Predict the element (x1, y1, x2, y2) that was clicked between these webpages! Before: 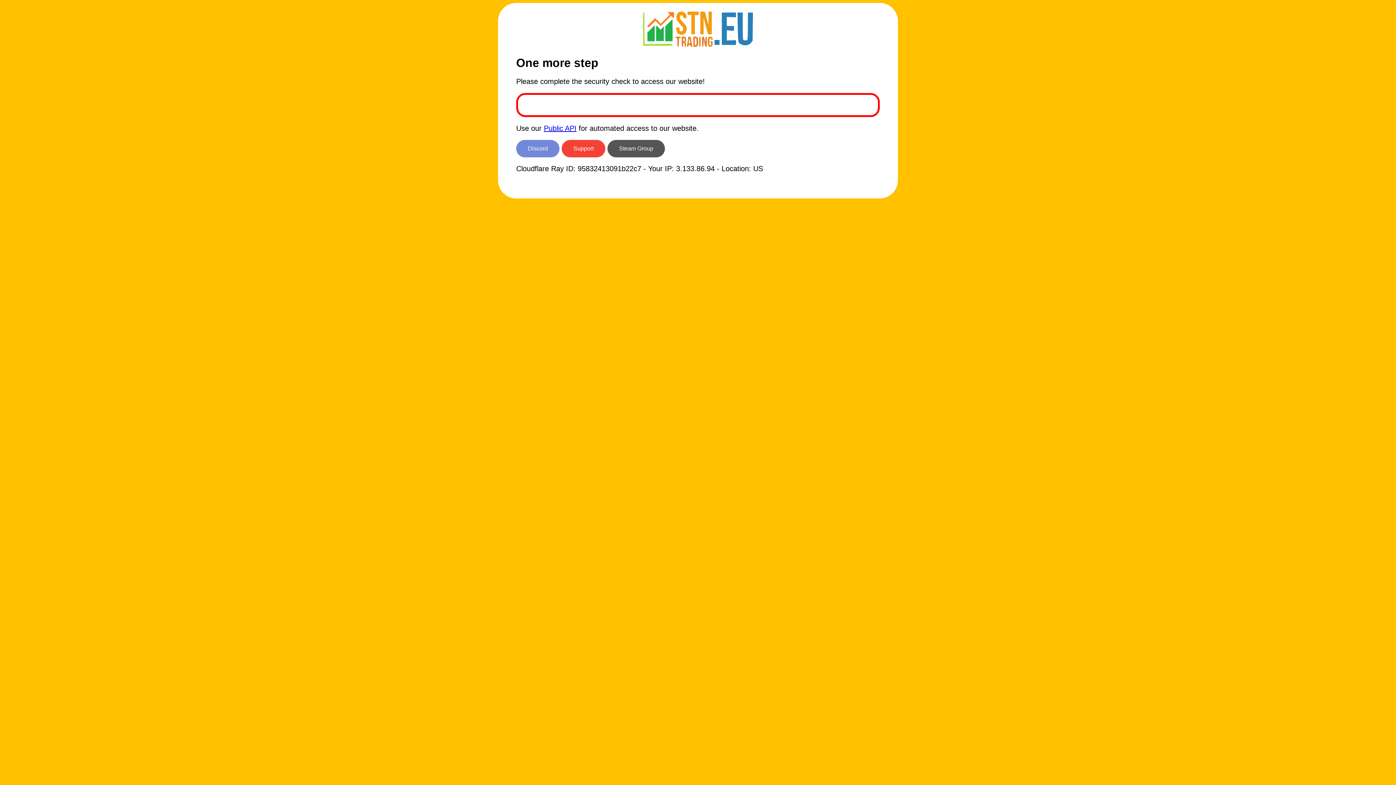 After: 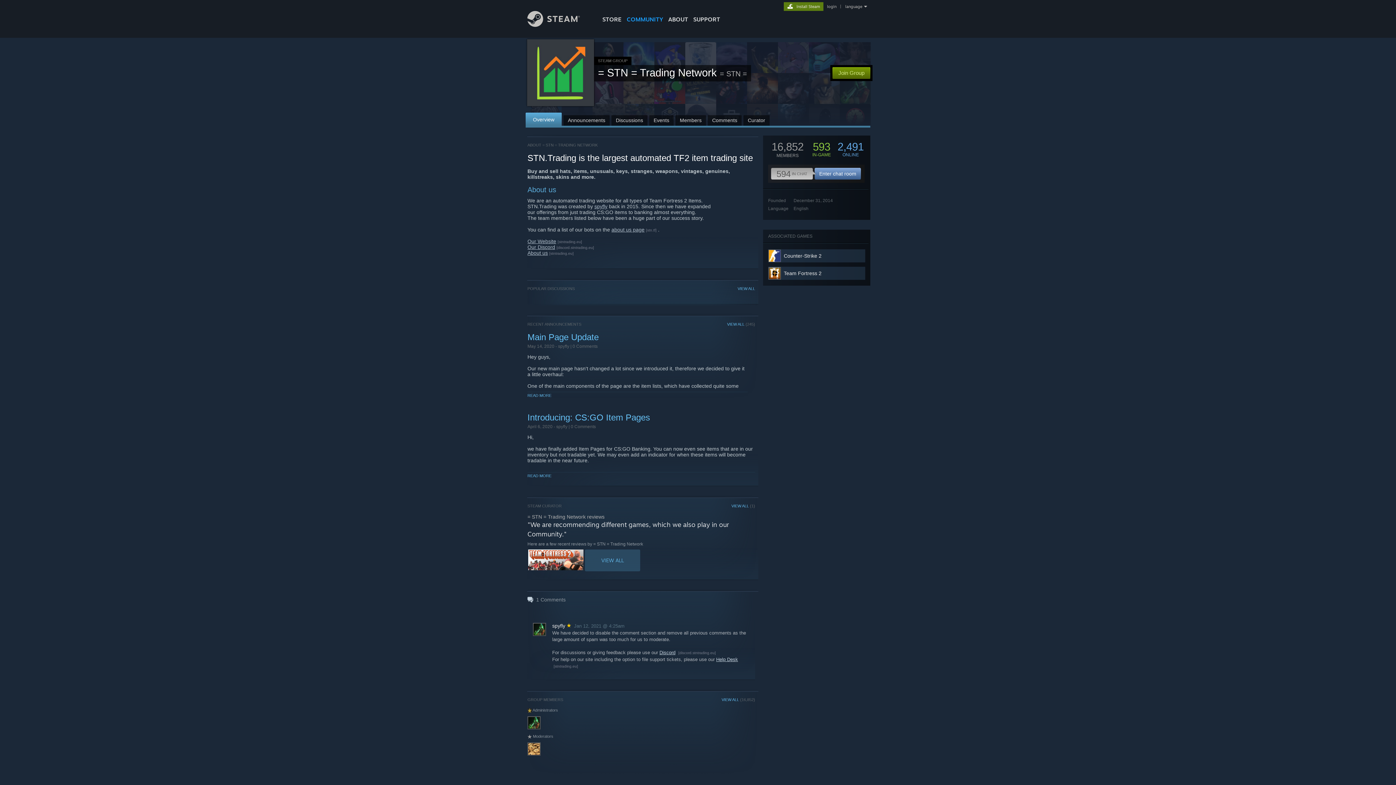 Action: bbox: (607, 140, 665, 157) label: Steam Group